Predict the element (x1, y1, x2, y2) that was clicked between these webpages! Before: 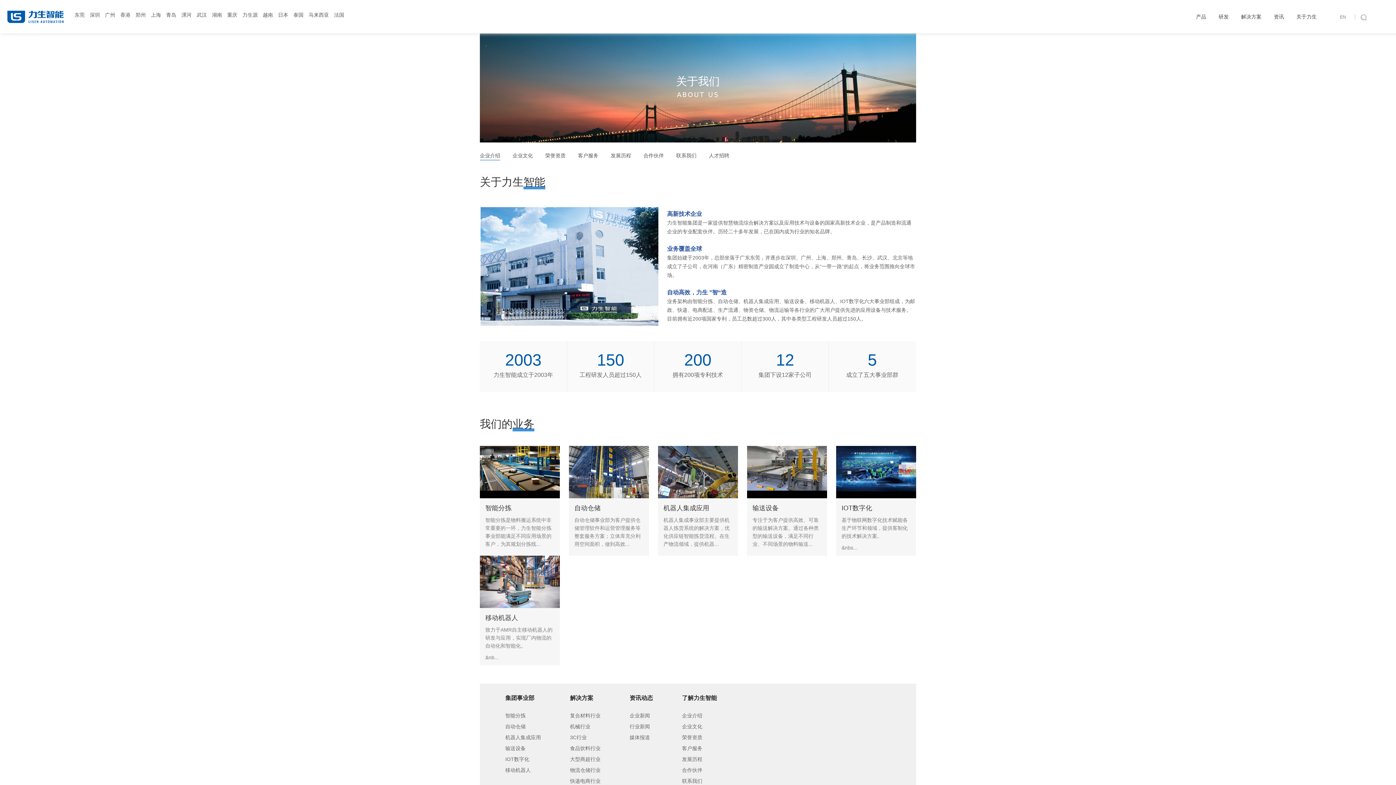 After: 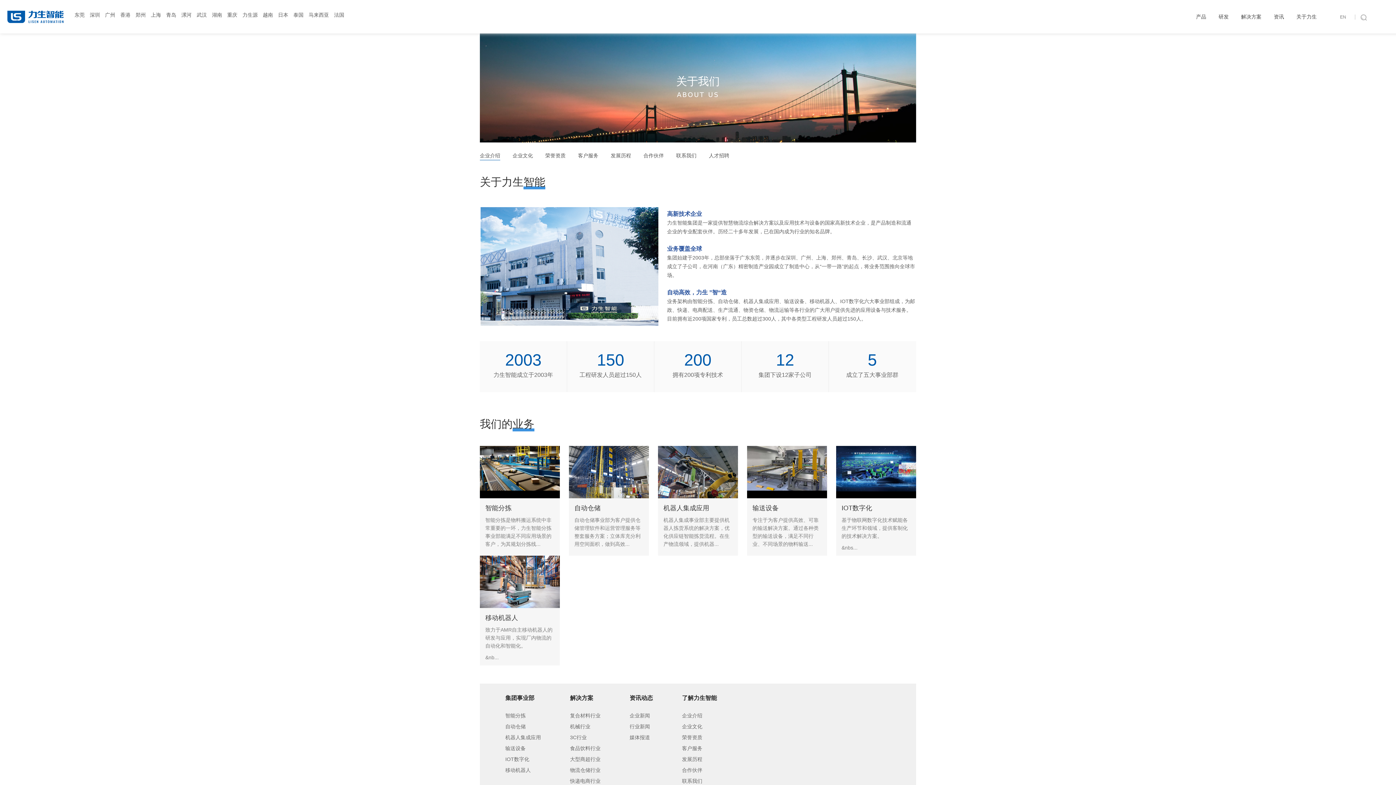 Action: label: 企业介绍 bbox: (682, 710, 717, 721)